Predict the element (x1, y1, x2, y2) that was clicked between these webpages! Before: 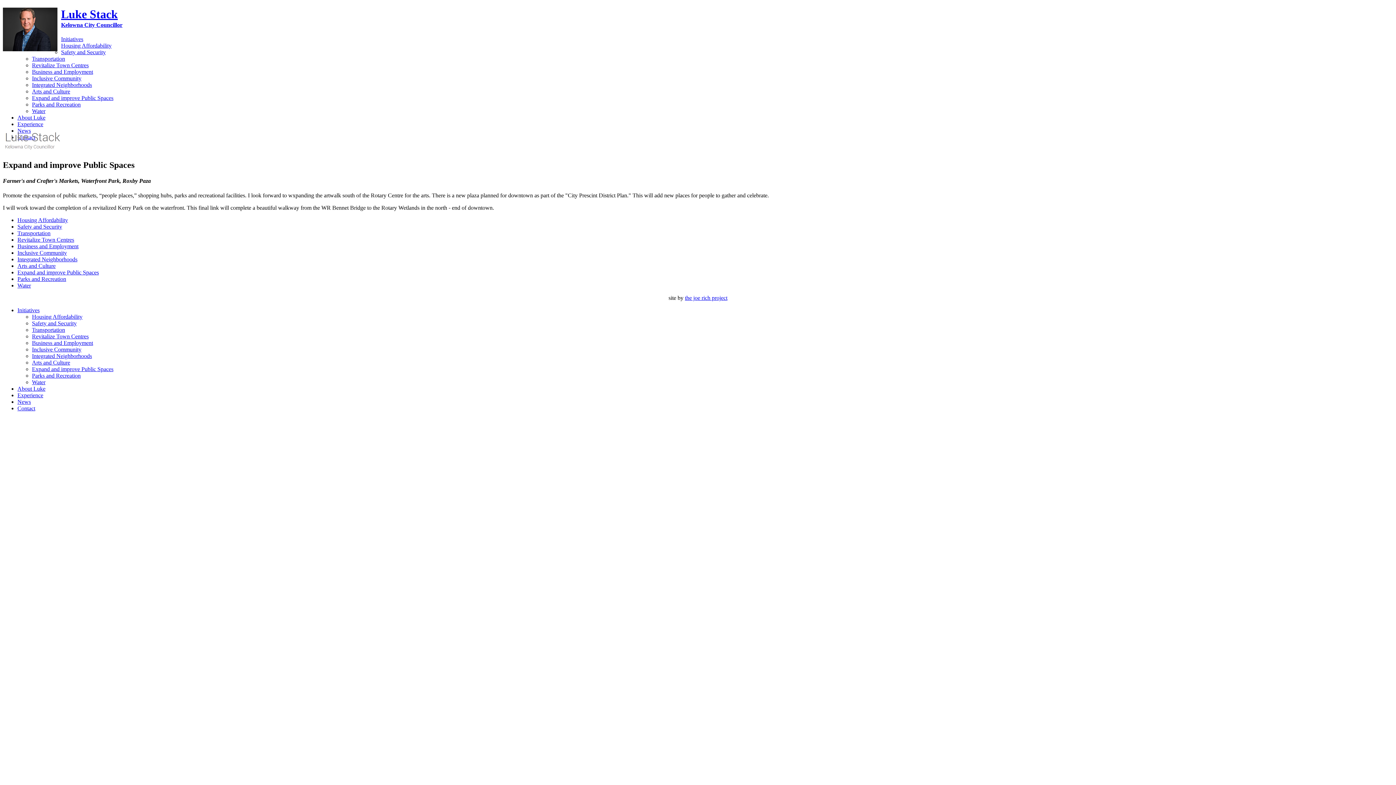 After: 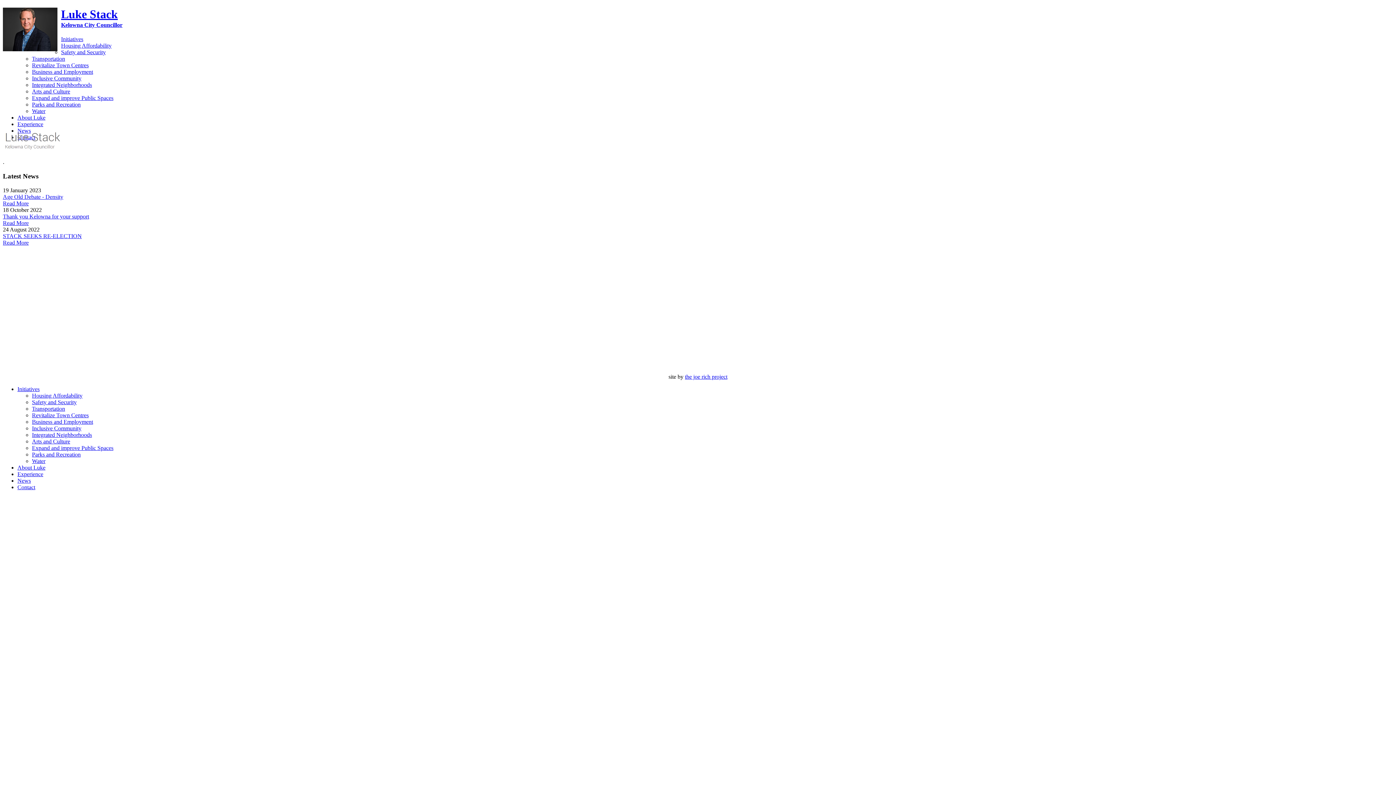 Action: bbox: (2, 146, 1393, 153)